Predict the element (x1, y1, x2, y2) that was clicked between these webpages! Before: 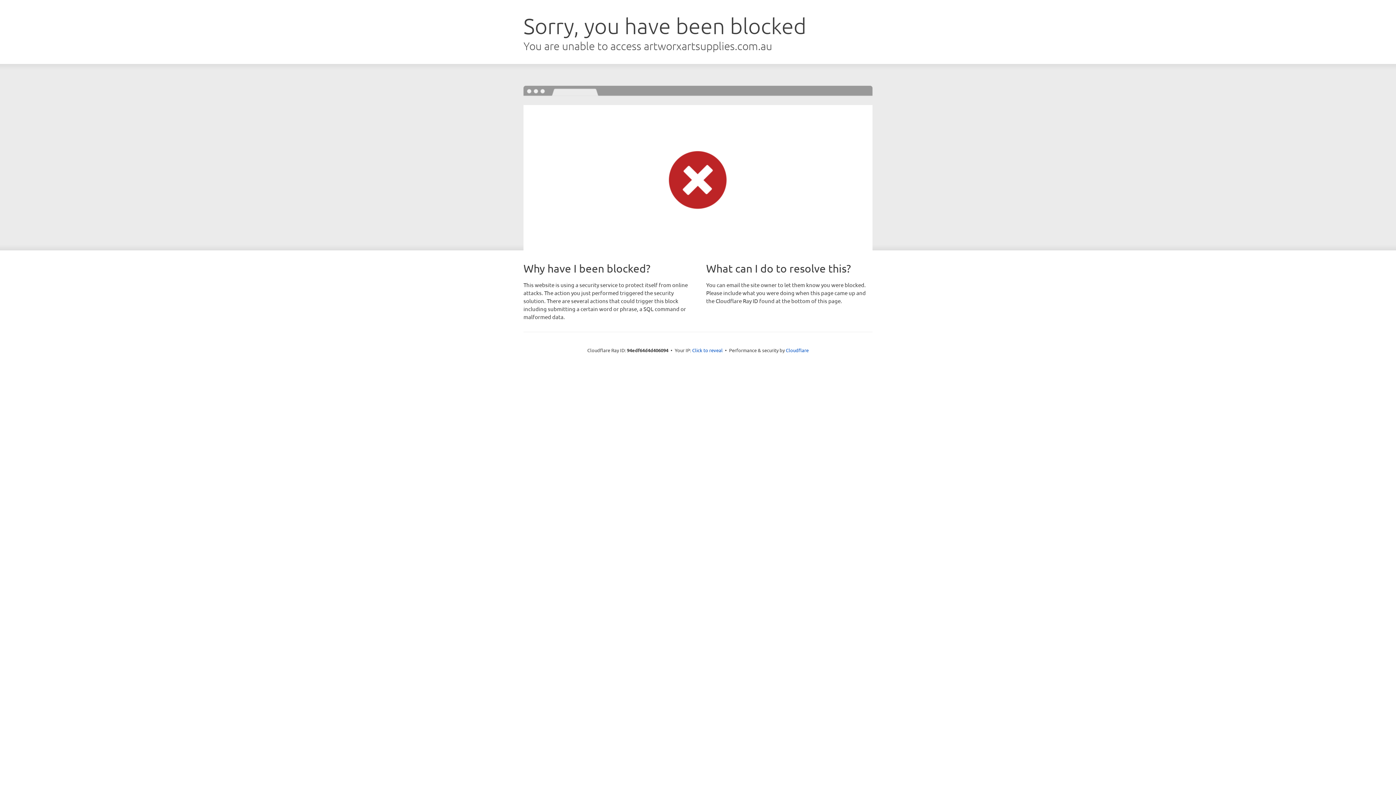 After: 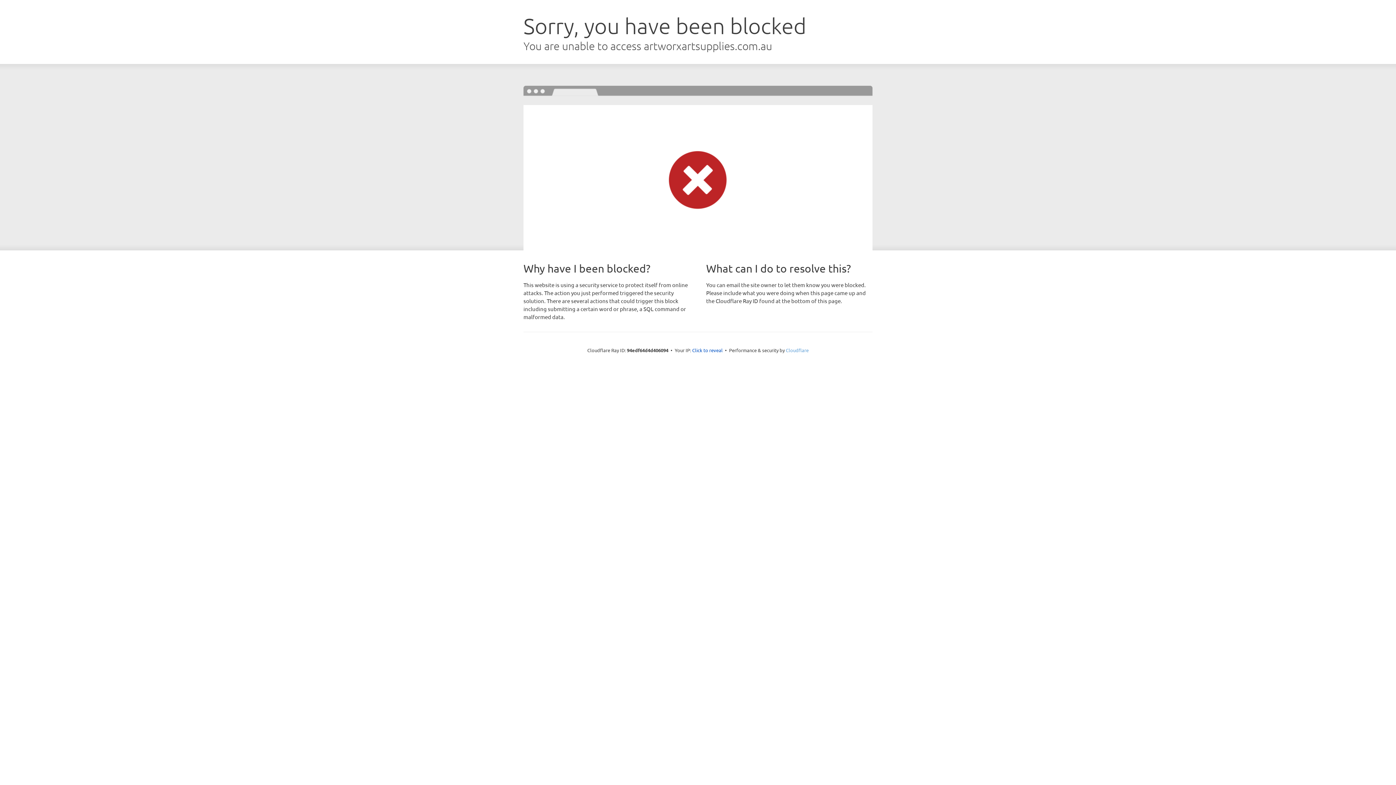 Action: label: Cloudflare bbox: (786, 347, 808, 353)